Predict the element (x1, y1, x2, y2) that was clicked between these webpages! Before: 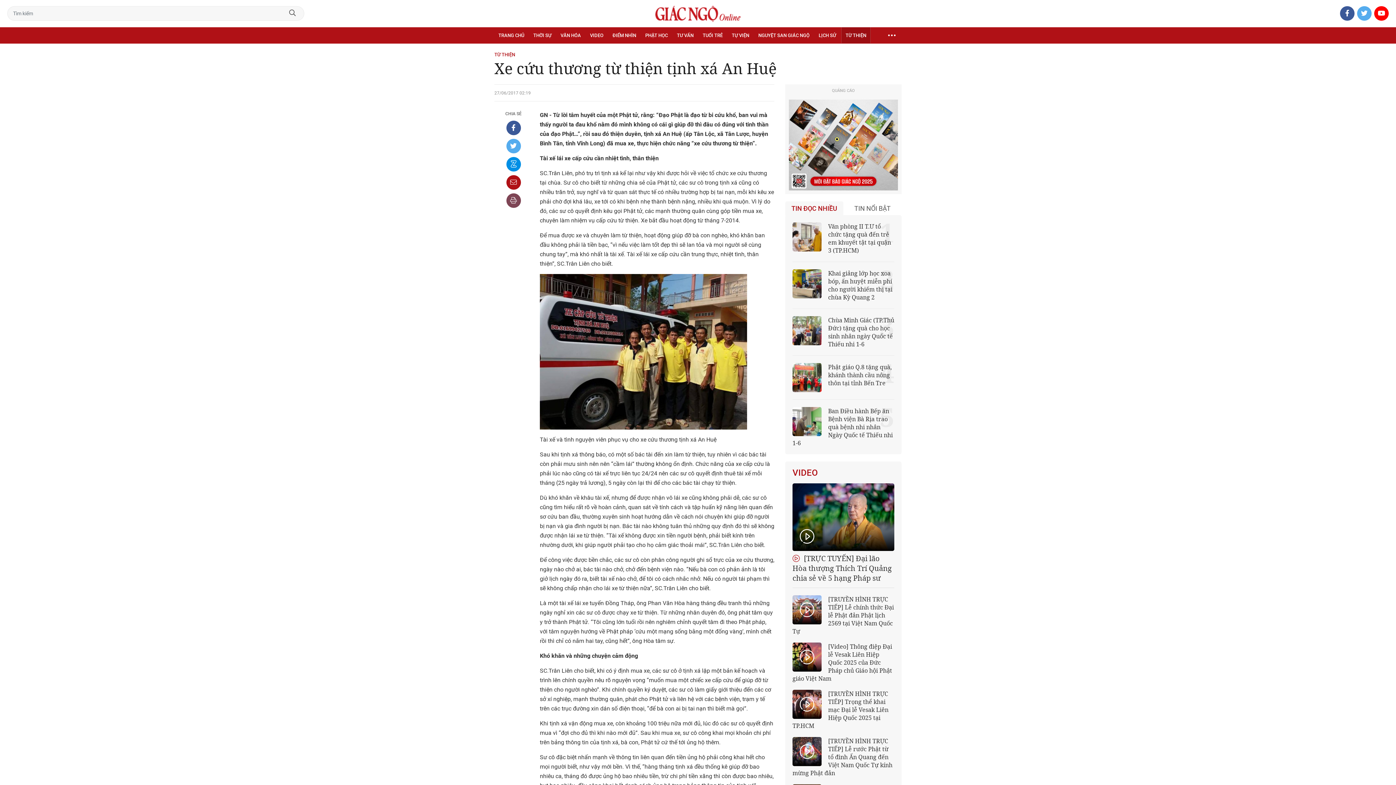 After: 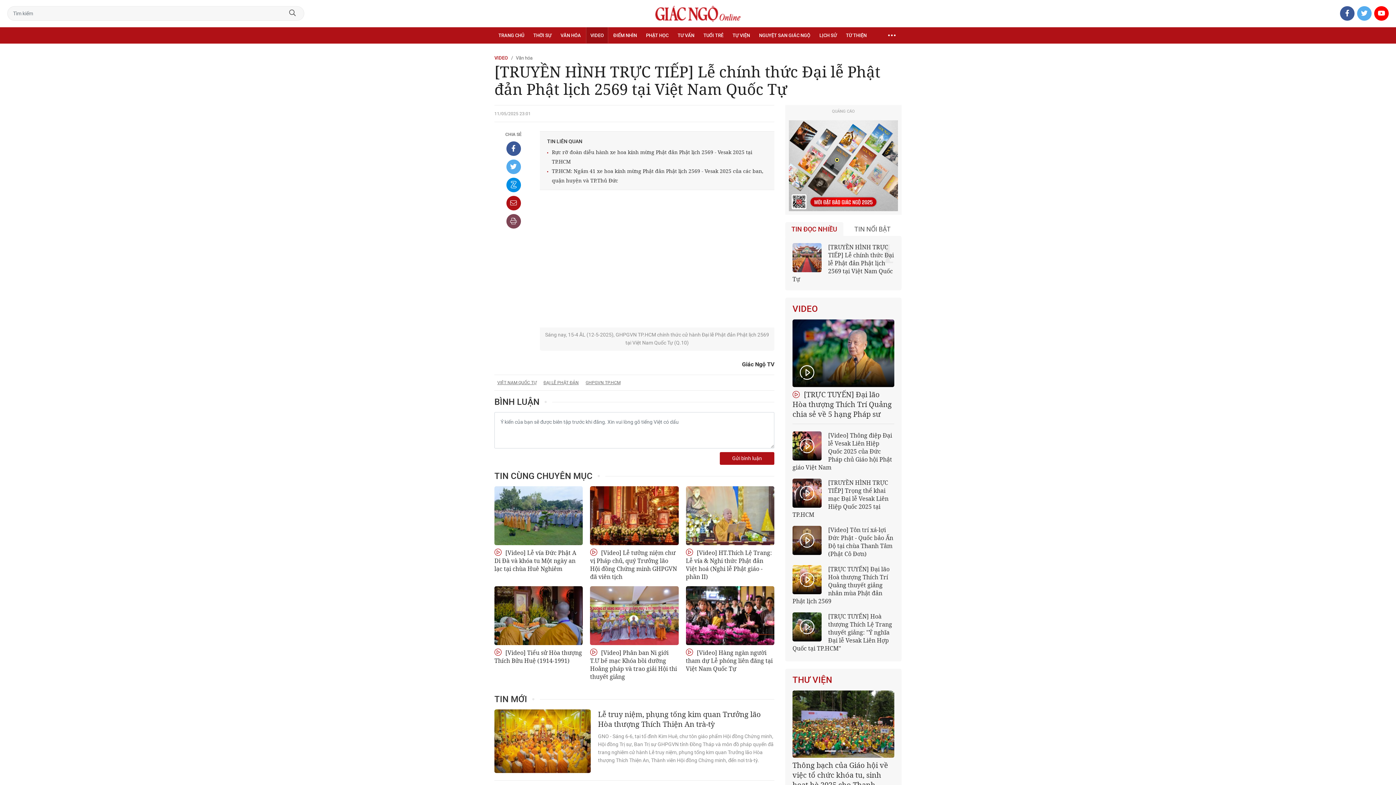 Action: label: [TRUYỀN HÌNH TRỰC TIẾP] Lễ chính thức Đại lễ Phật đản Phật lịch 2569 tại Việt Nam Quốc Tự bbox: (792, 595, 894, 635)